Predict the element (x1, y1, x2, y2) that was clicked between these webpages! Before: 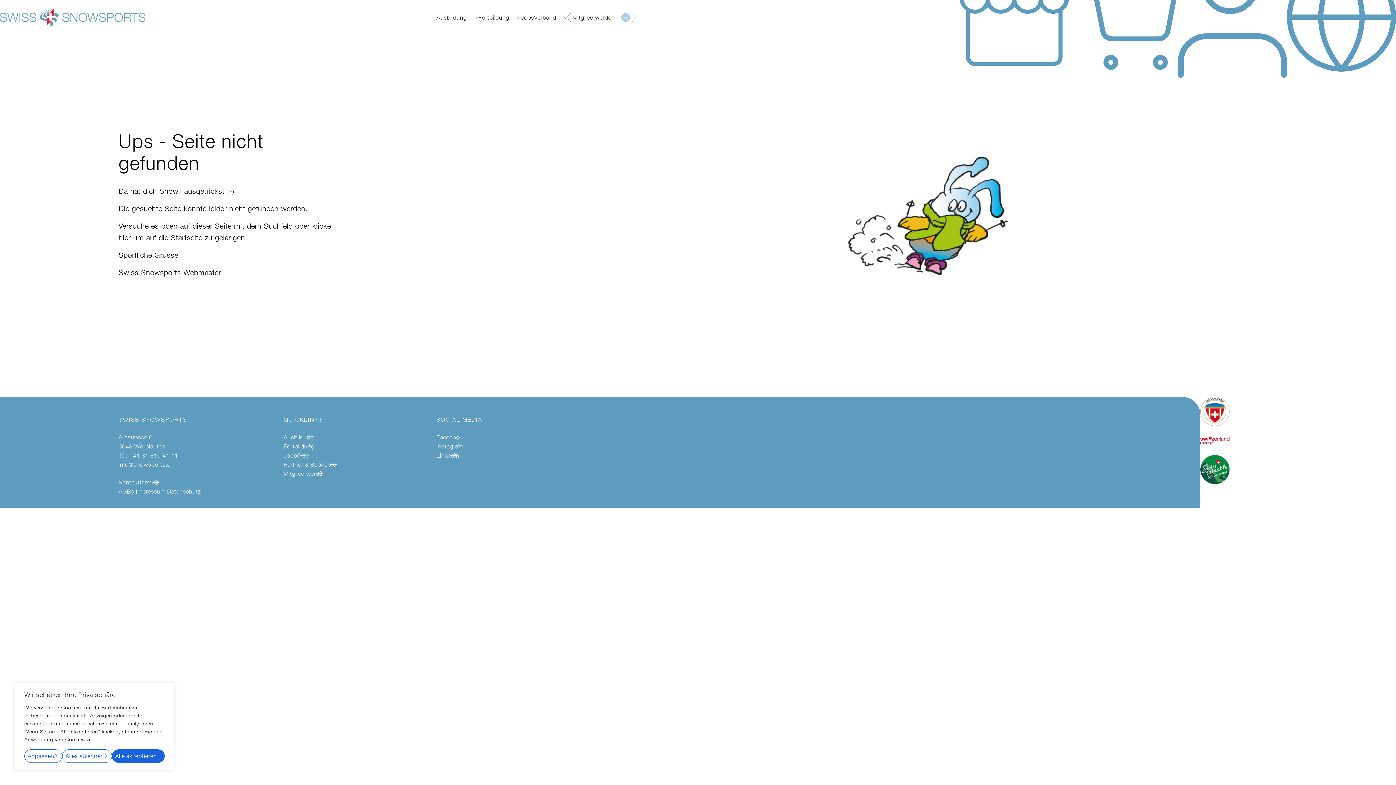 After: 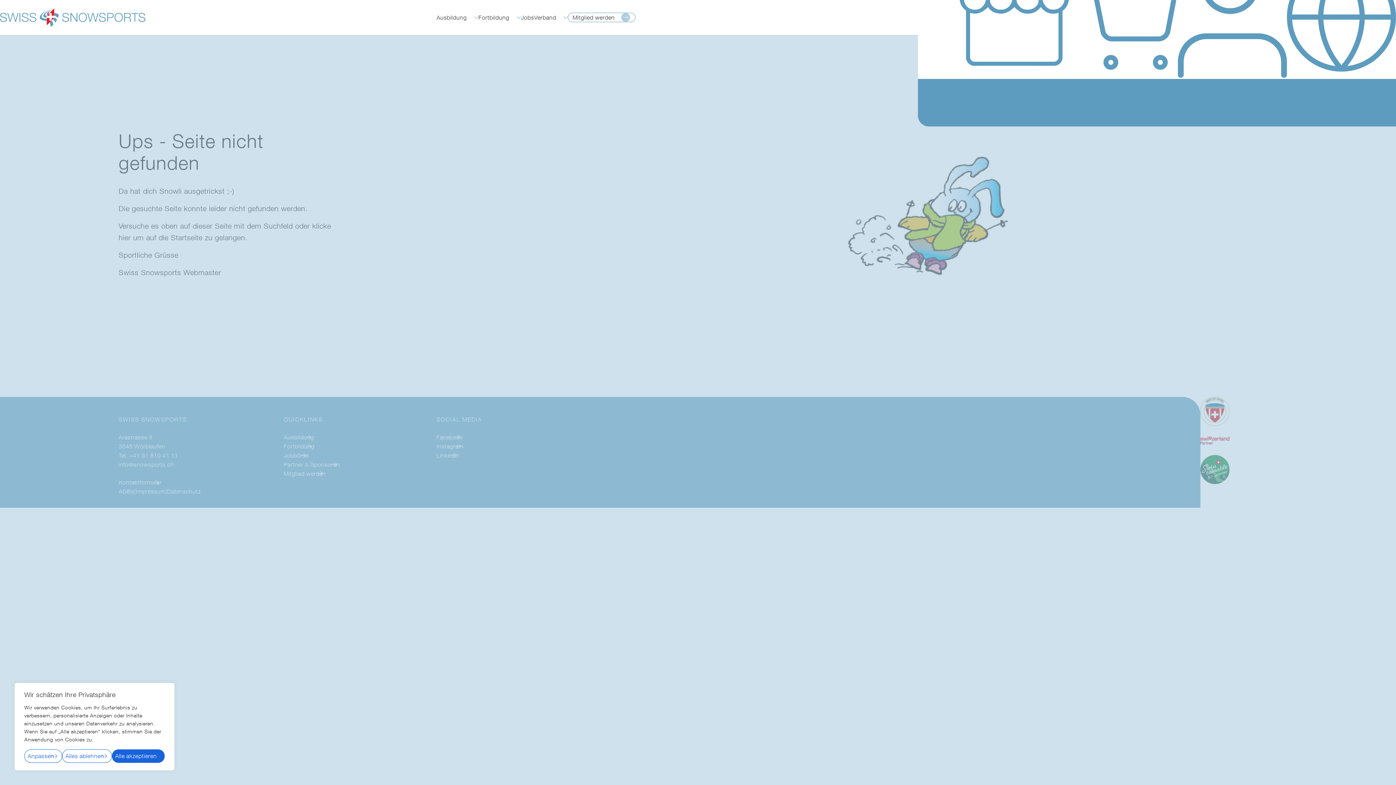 Action: bbox: (1178, -44, 1287, 77)